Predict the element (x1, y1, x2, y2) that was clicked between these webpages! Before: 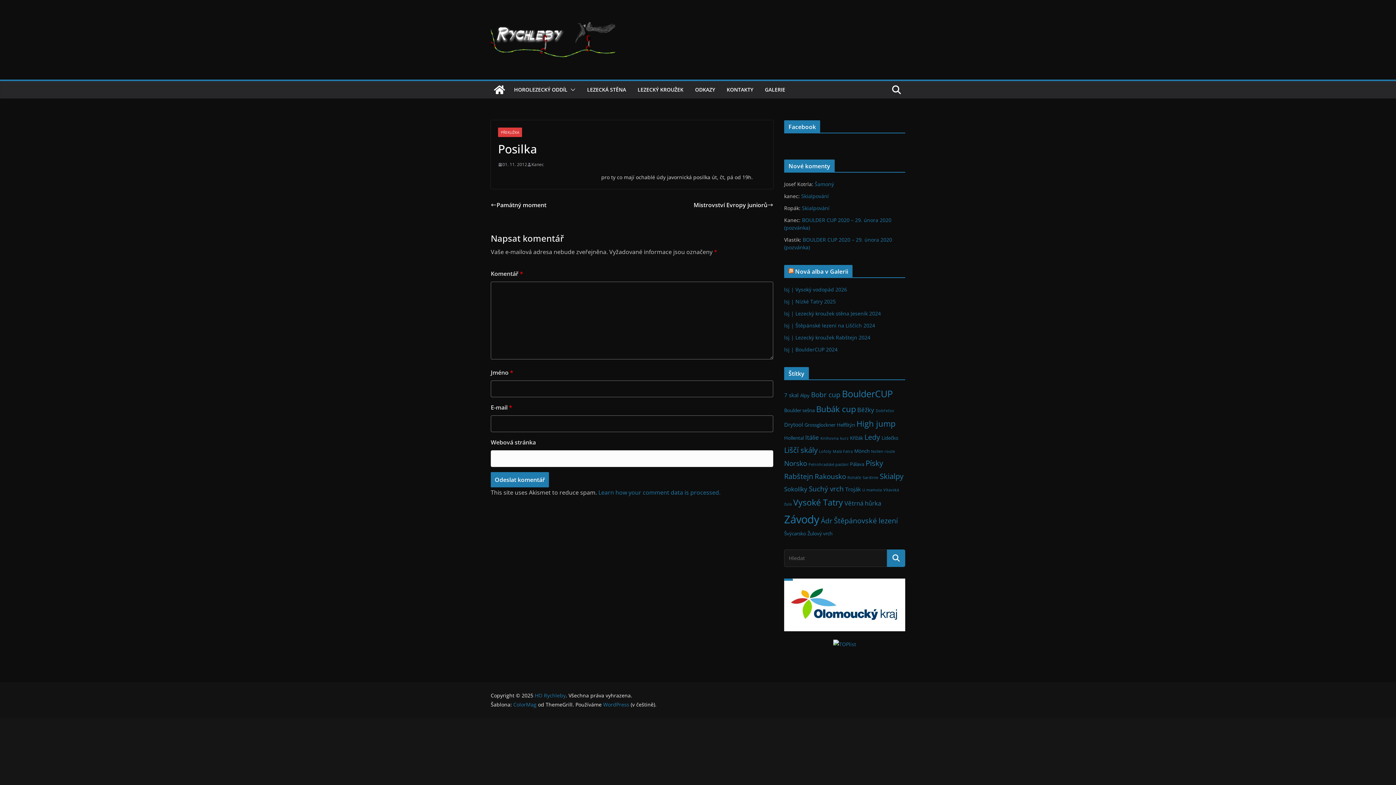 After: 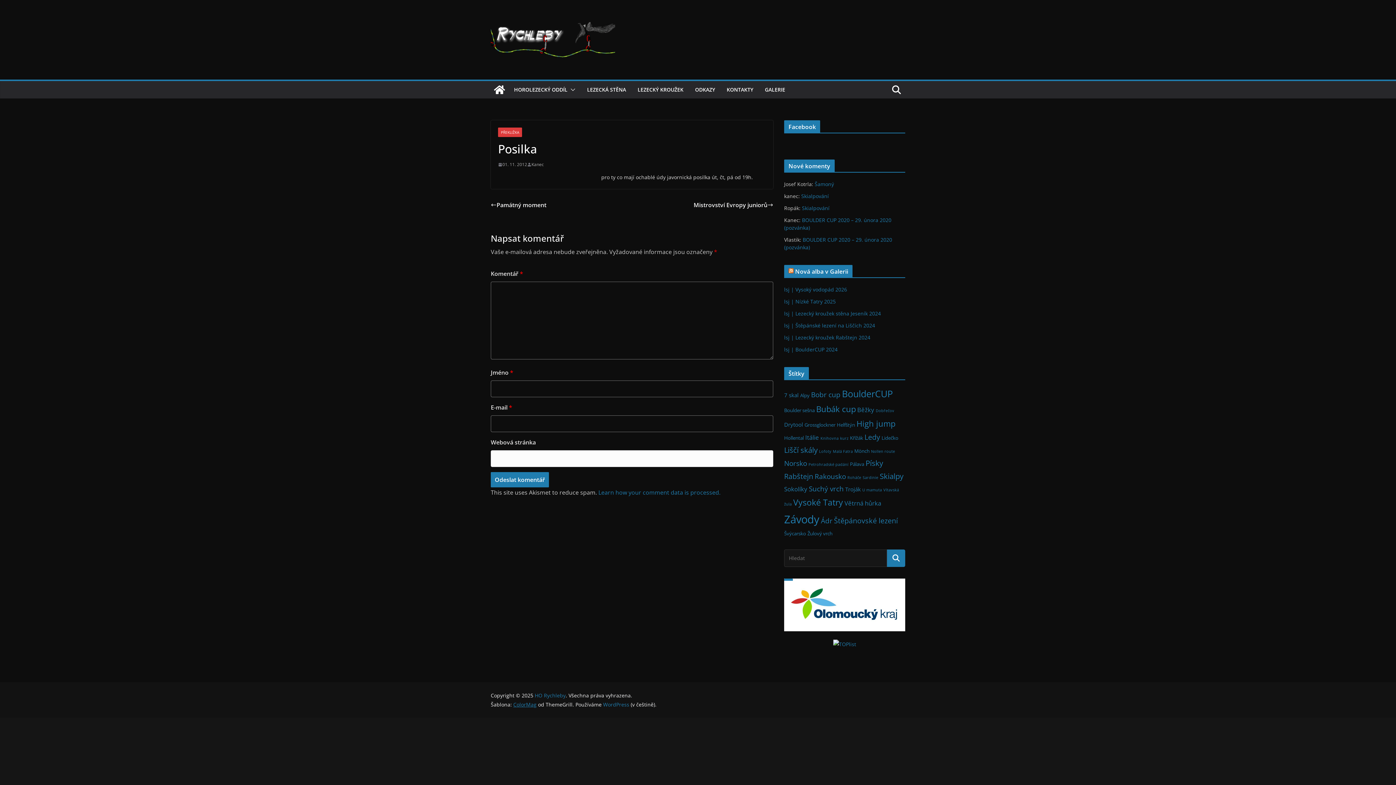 Action: label: ColorMag bbox: (513, 701, 536, 708)